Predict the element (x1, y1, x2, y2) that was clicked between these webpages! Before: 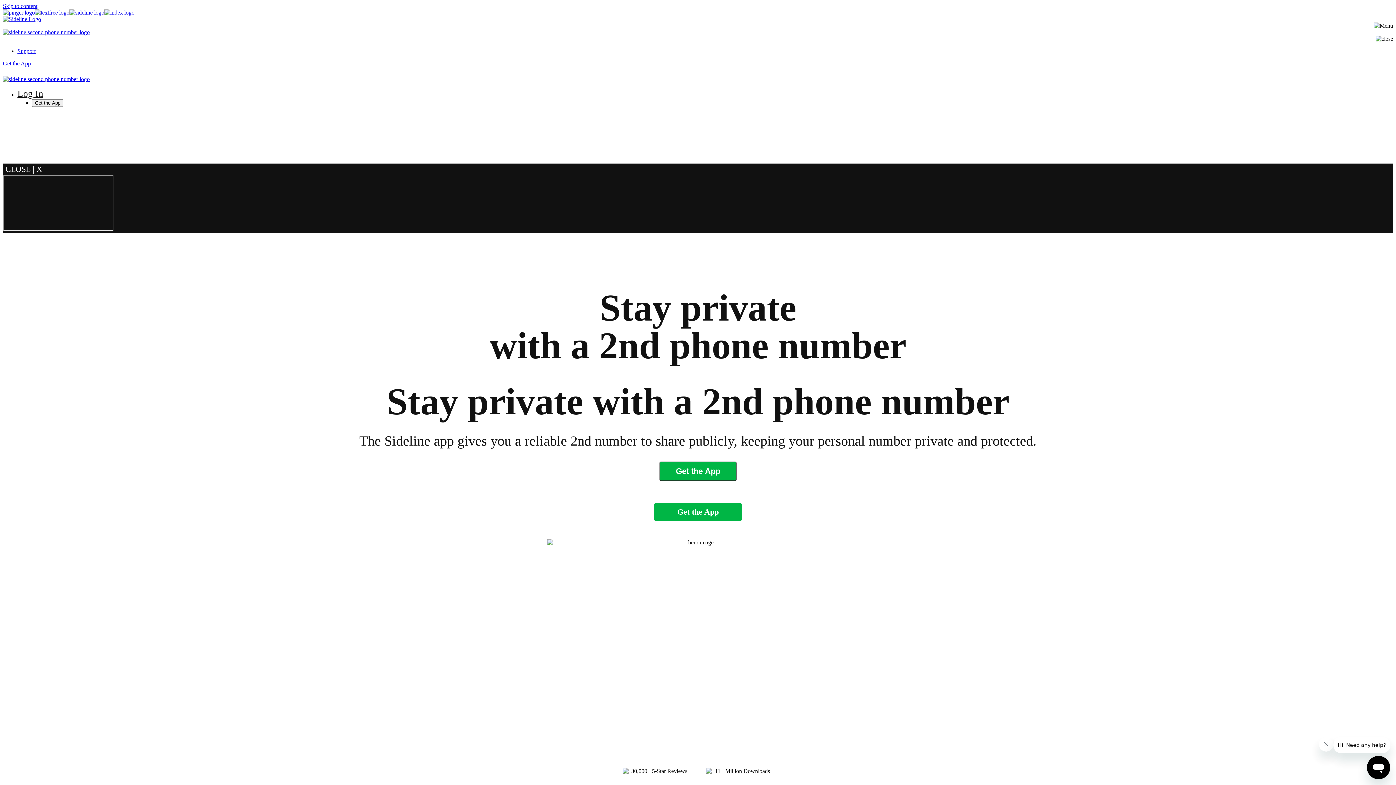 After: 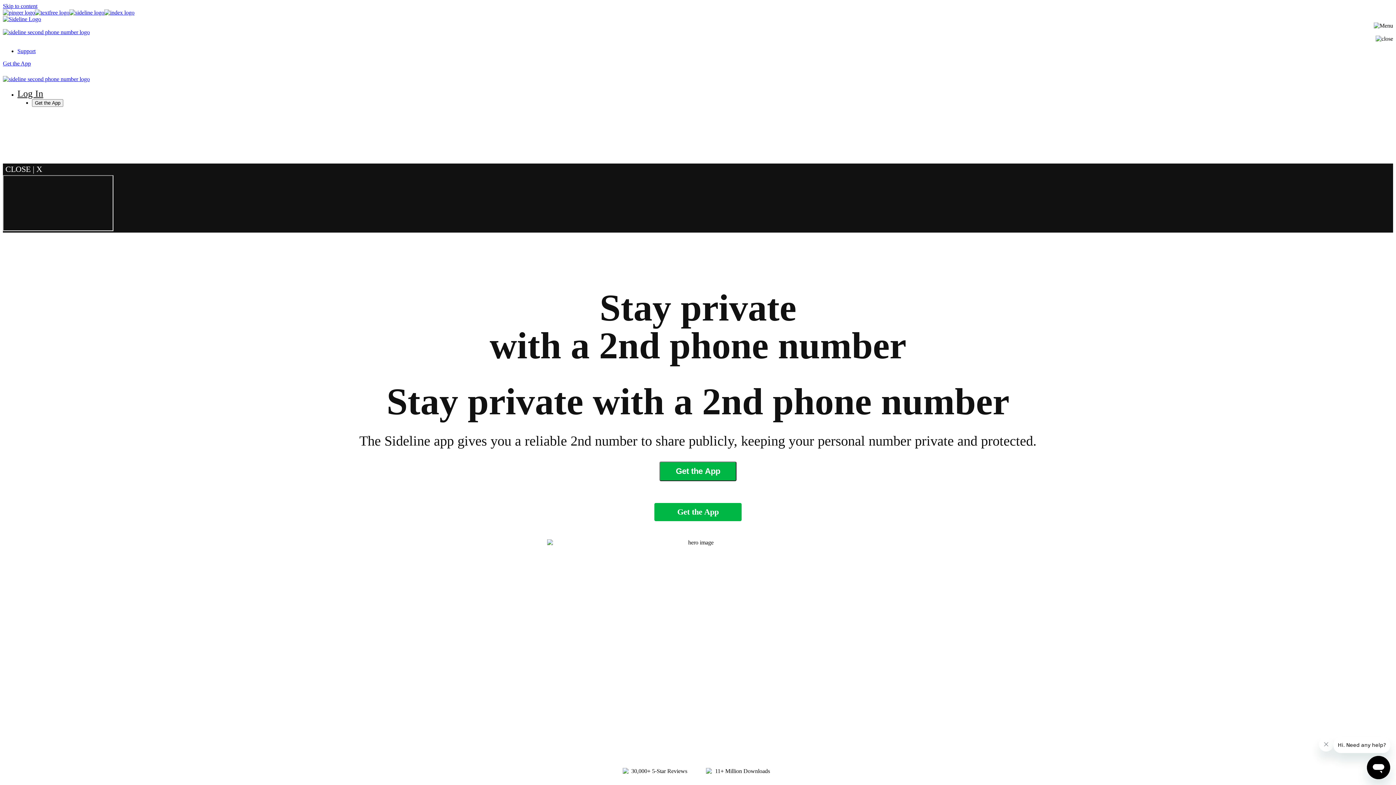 Action: bbox: (69, 9, 104, 15)